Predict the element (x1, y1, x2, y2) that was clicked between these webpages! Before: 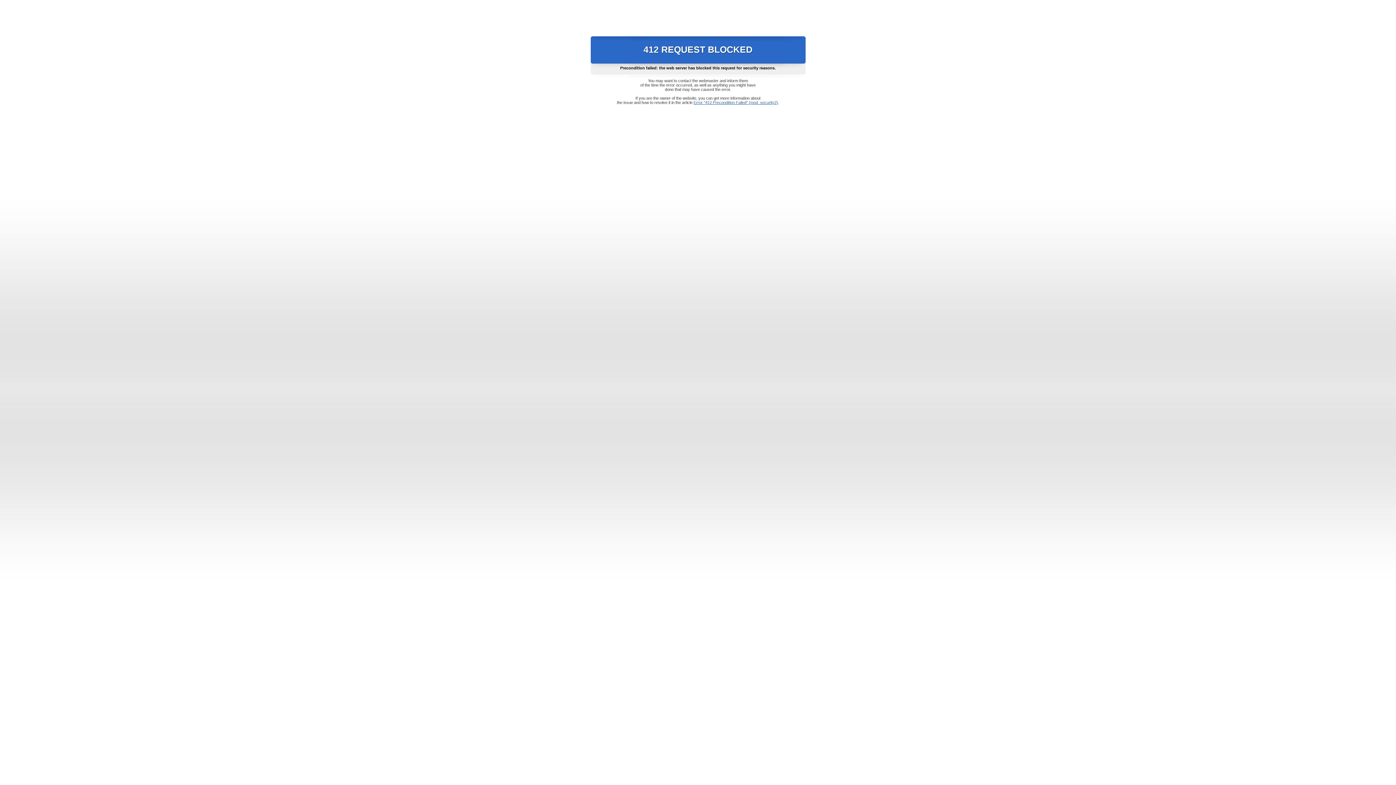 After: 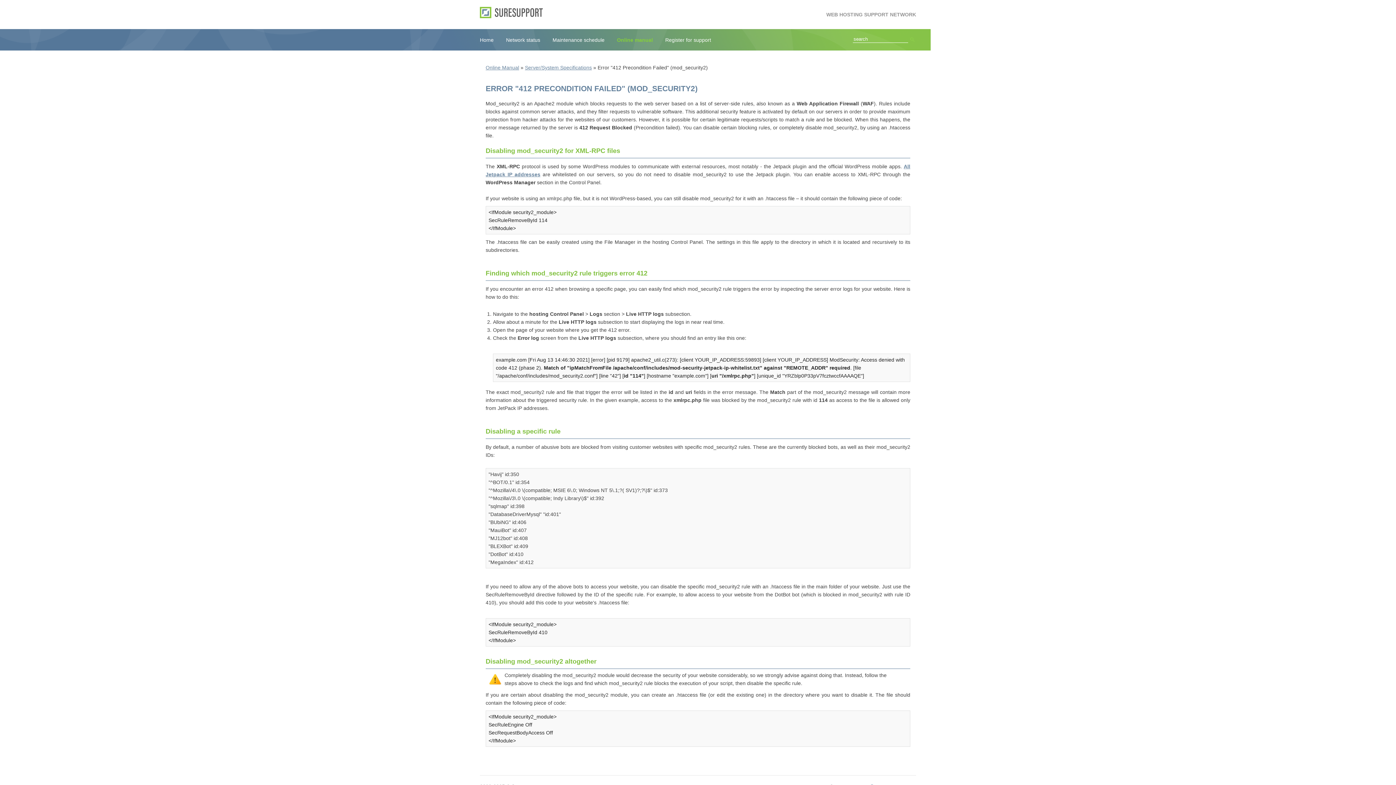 Action: bbox: (693, 100, 778, 104) label: Error "412 Precondition Failed" (mod_security2)